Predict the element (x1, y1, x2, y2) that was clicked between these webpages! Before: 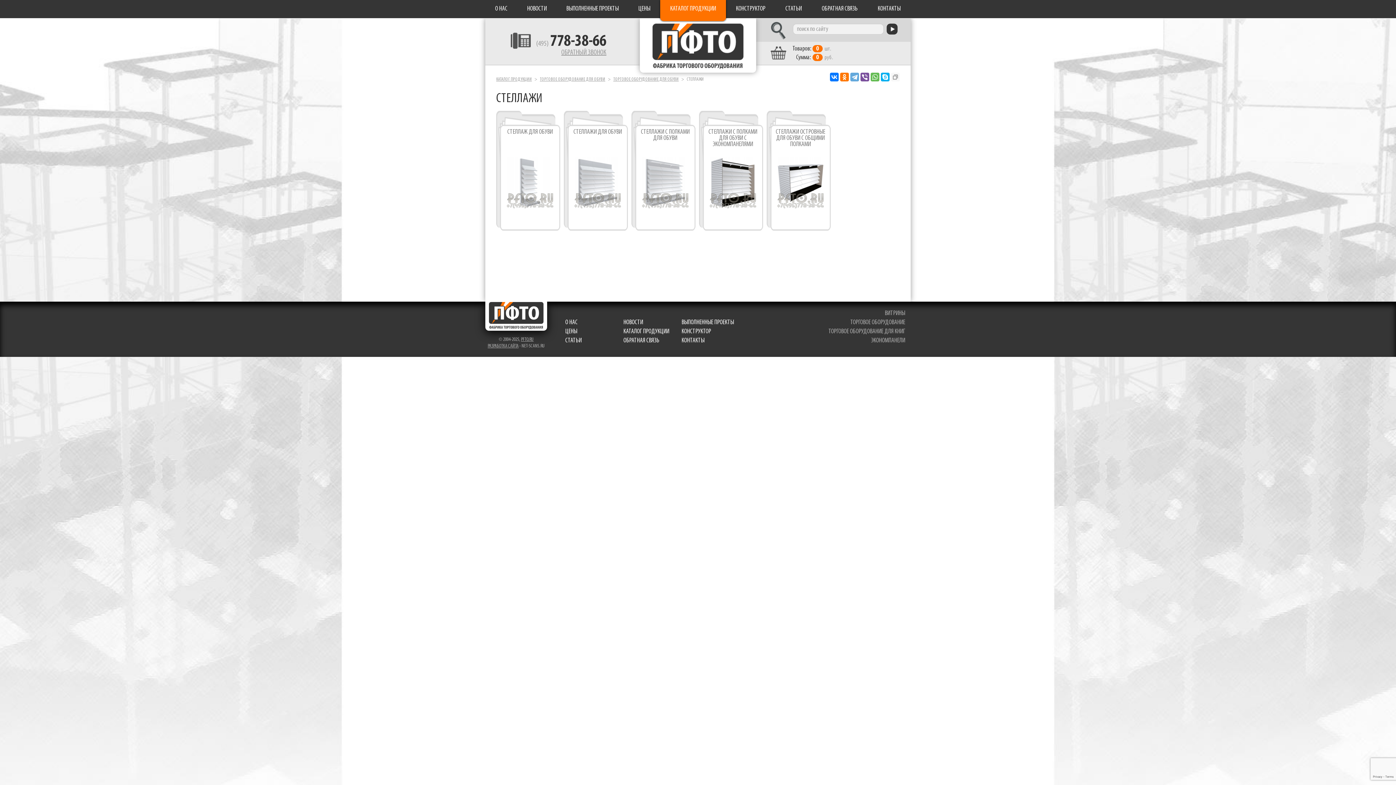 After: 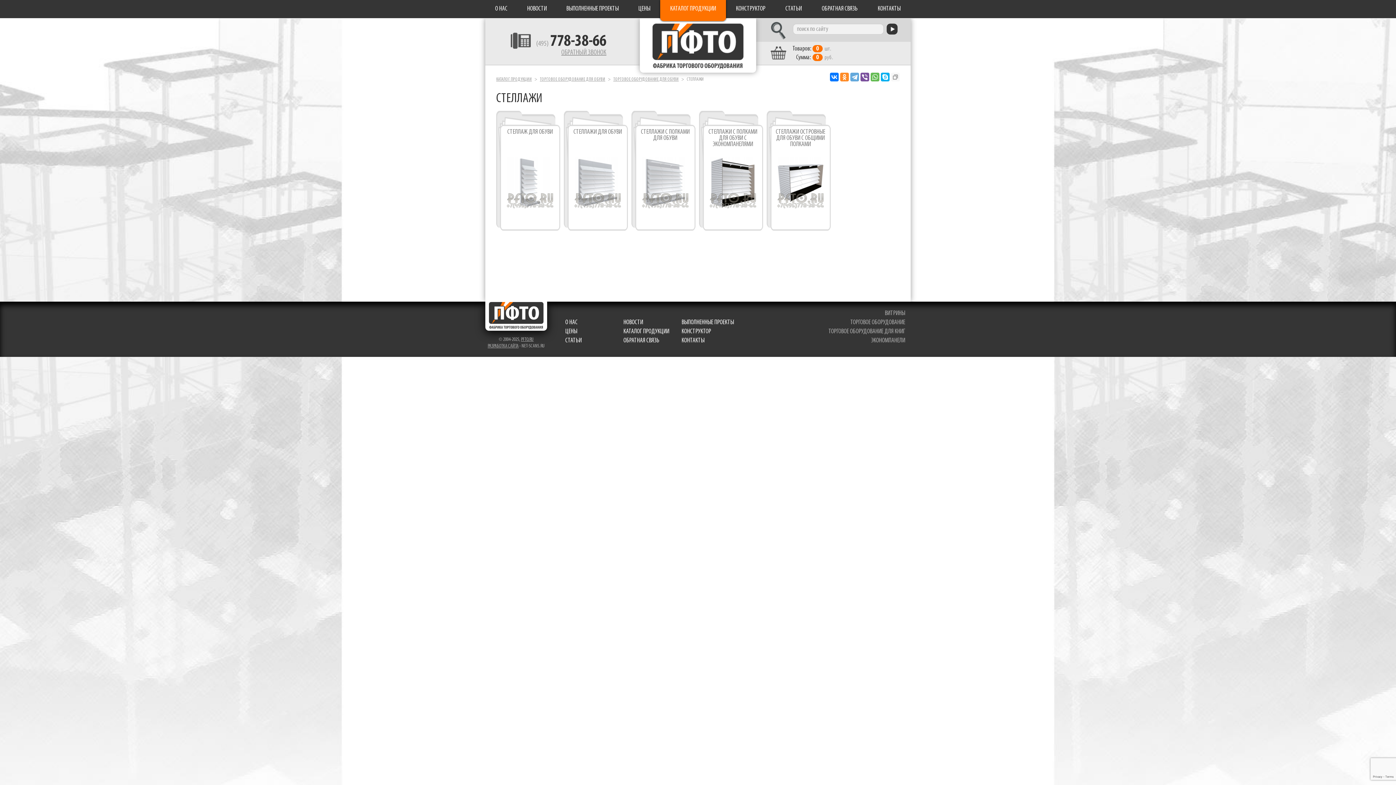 Action: bbox: (840, 72, 849, 81)